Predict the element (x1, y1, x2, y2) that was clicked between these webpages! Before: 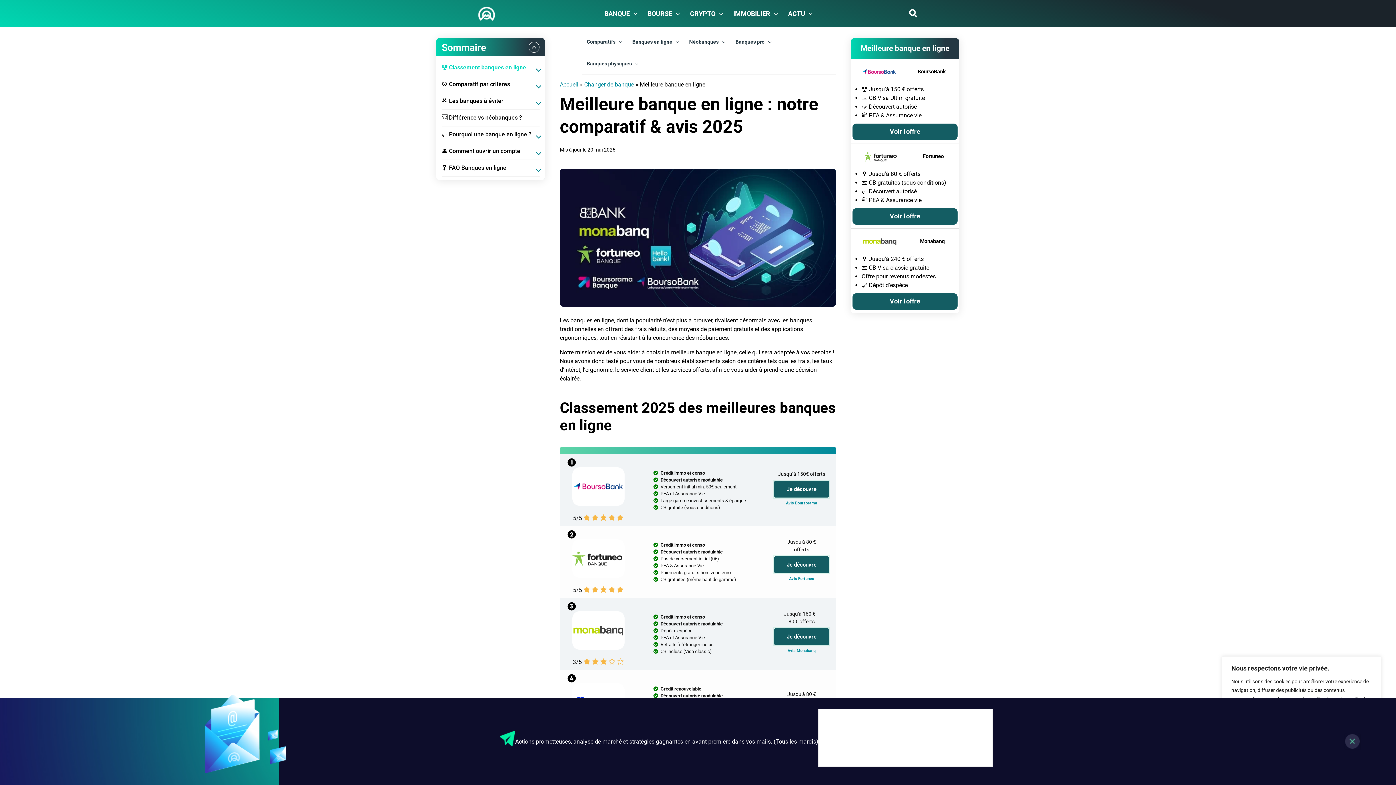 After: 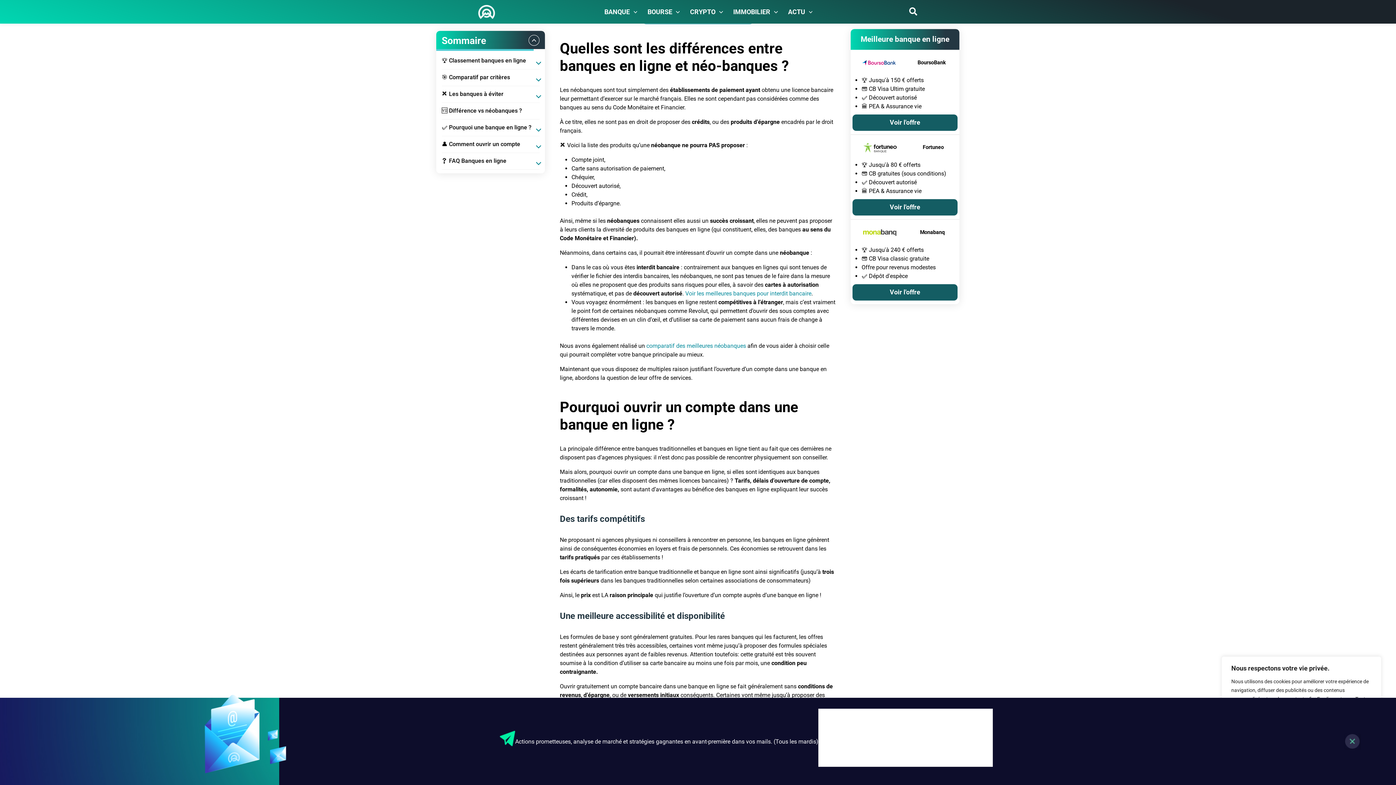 Action: bbox: (438, 113, 531, 121) label: 🆚 Différence vs néobanques ?